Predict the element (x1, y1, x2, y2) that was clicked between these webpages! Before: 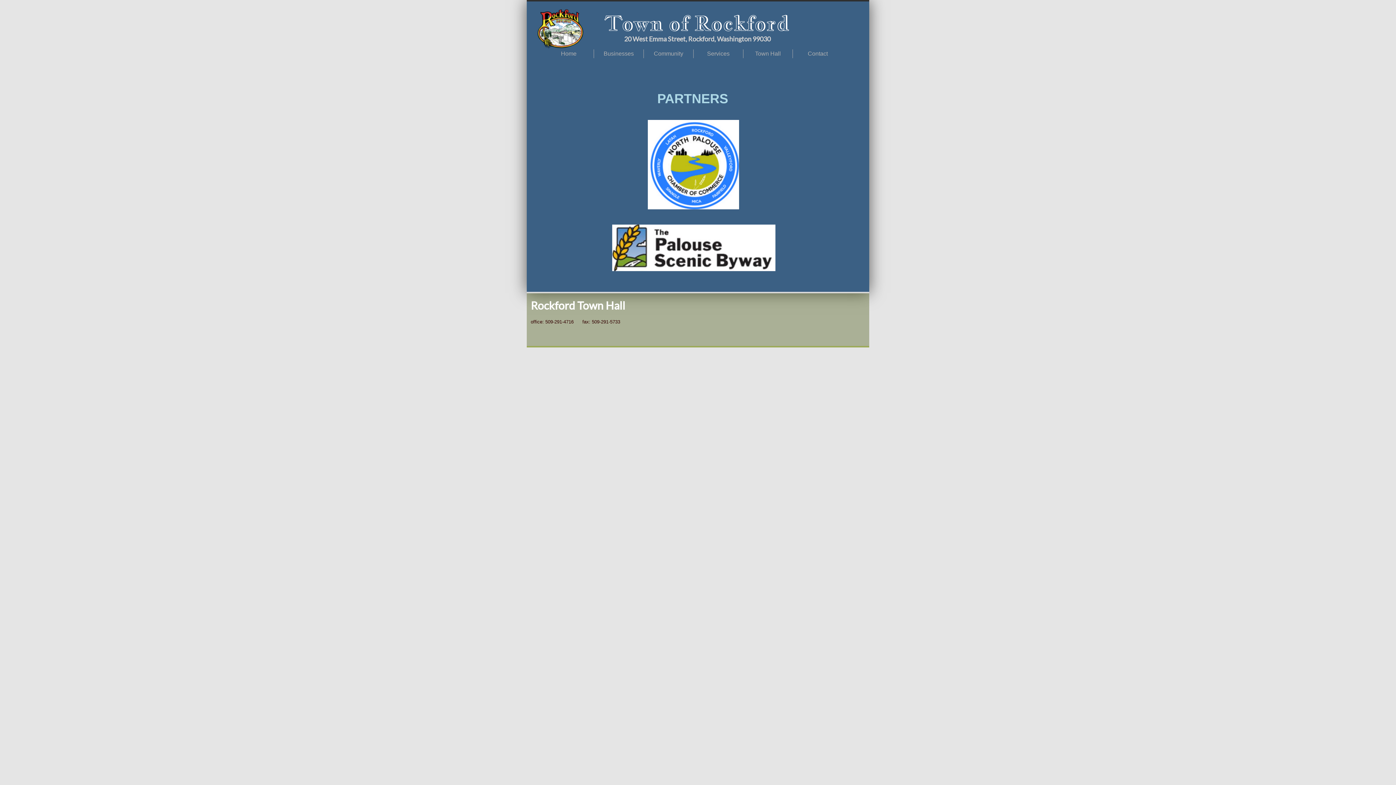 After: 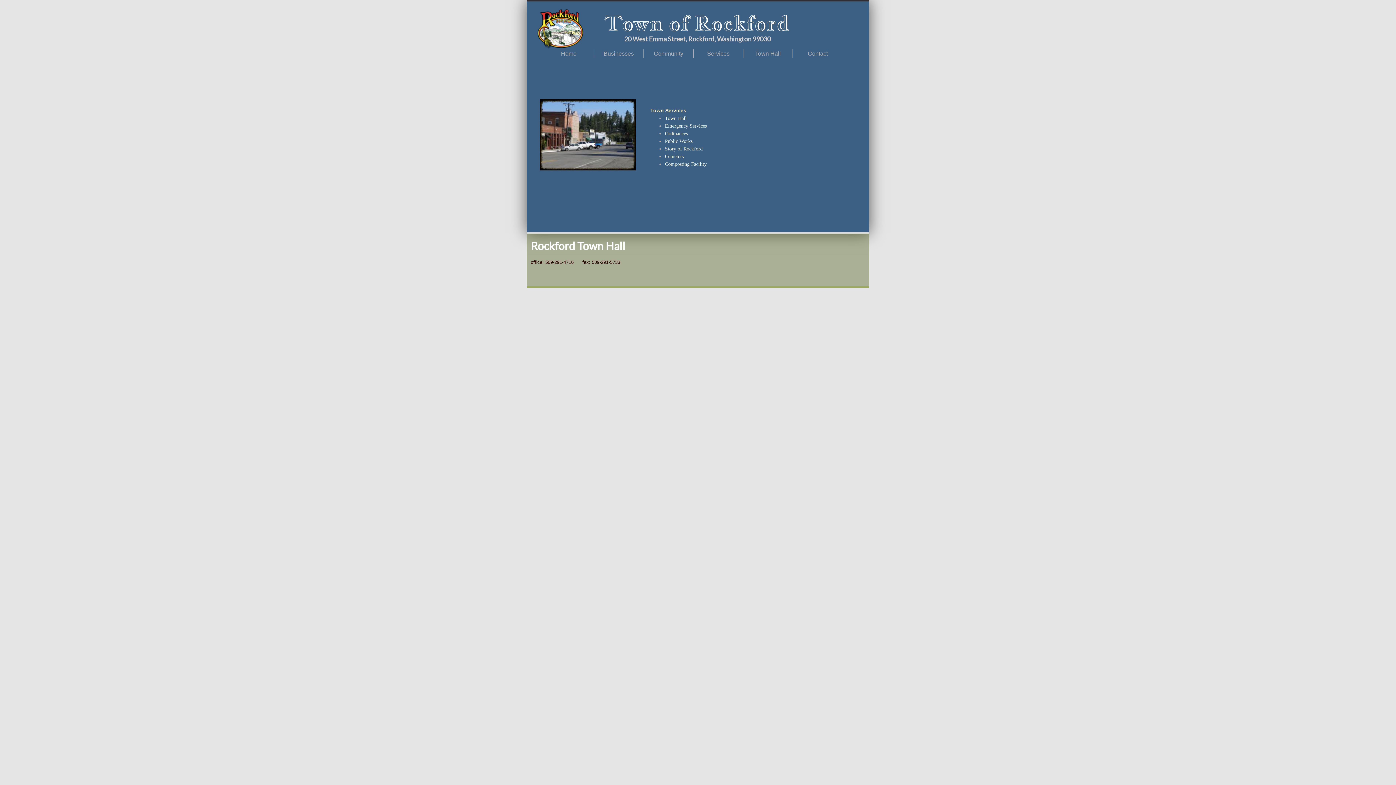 Action: label: Services bbox: (707, 50, 729, 56)